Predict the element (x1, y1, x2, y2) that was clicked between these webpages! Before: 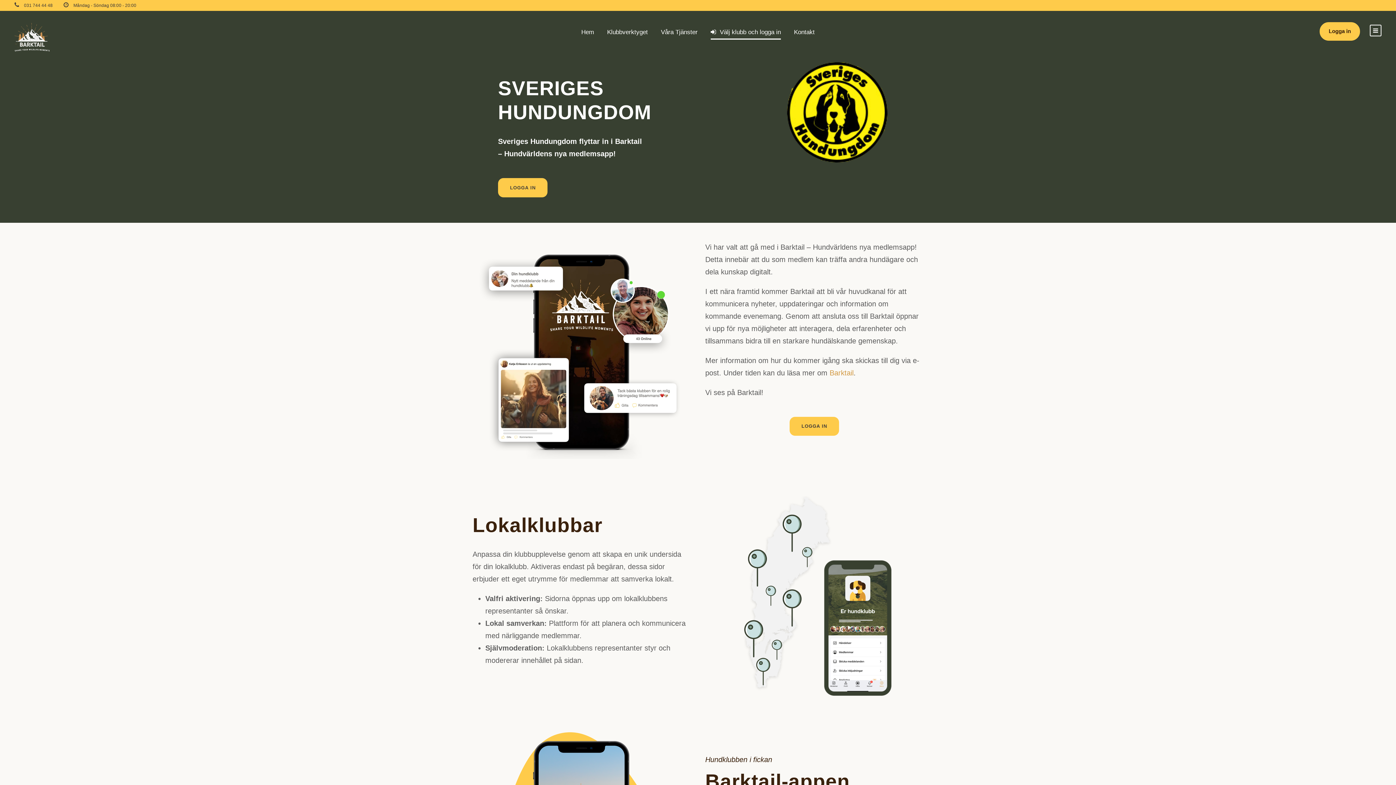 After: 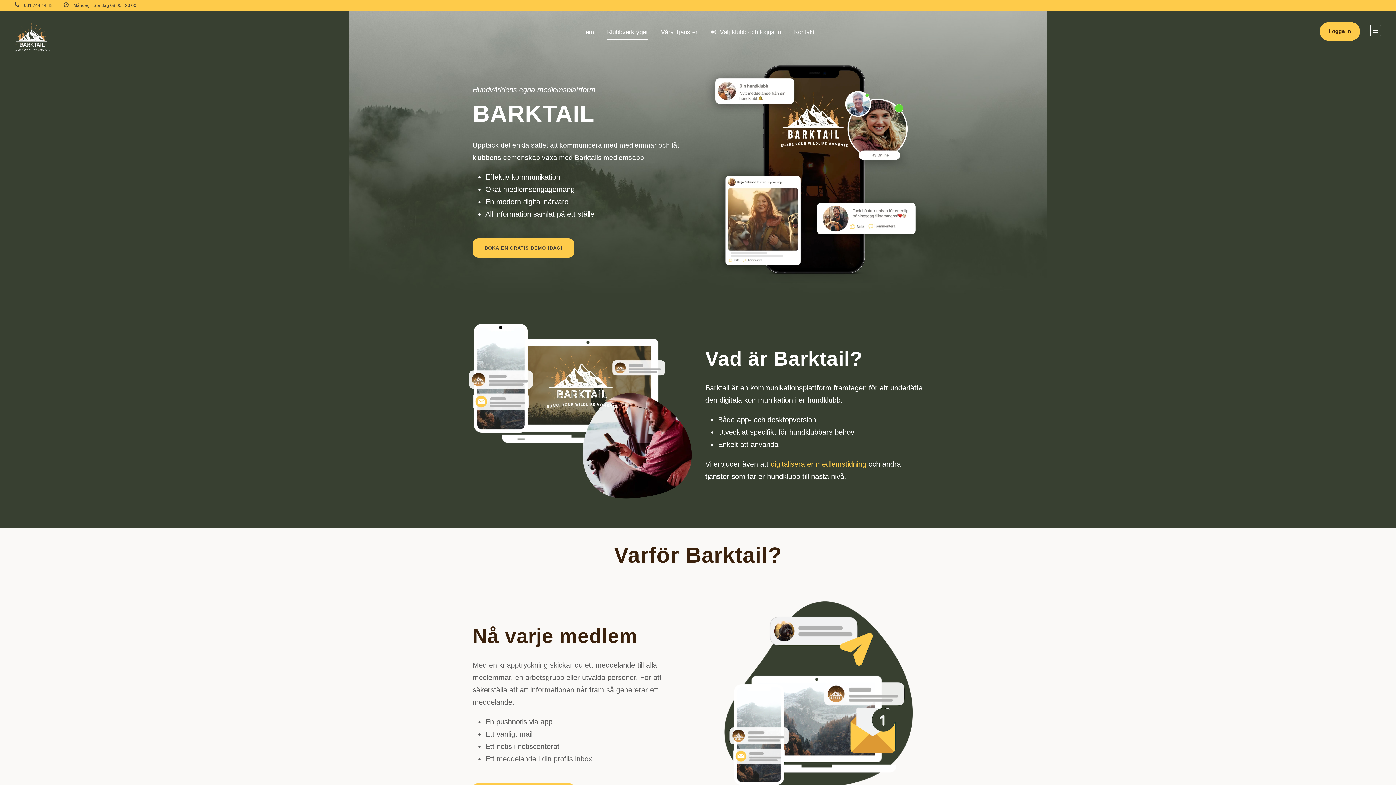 Action: label: Klubbverktyget bbox: (607, 27, 648, 44)